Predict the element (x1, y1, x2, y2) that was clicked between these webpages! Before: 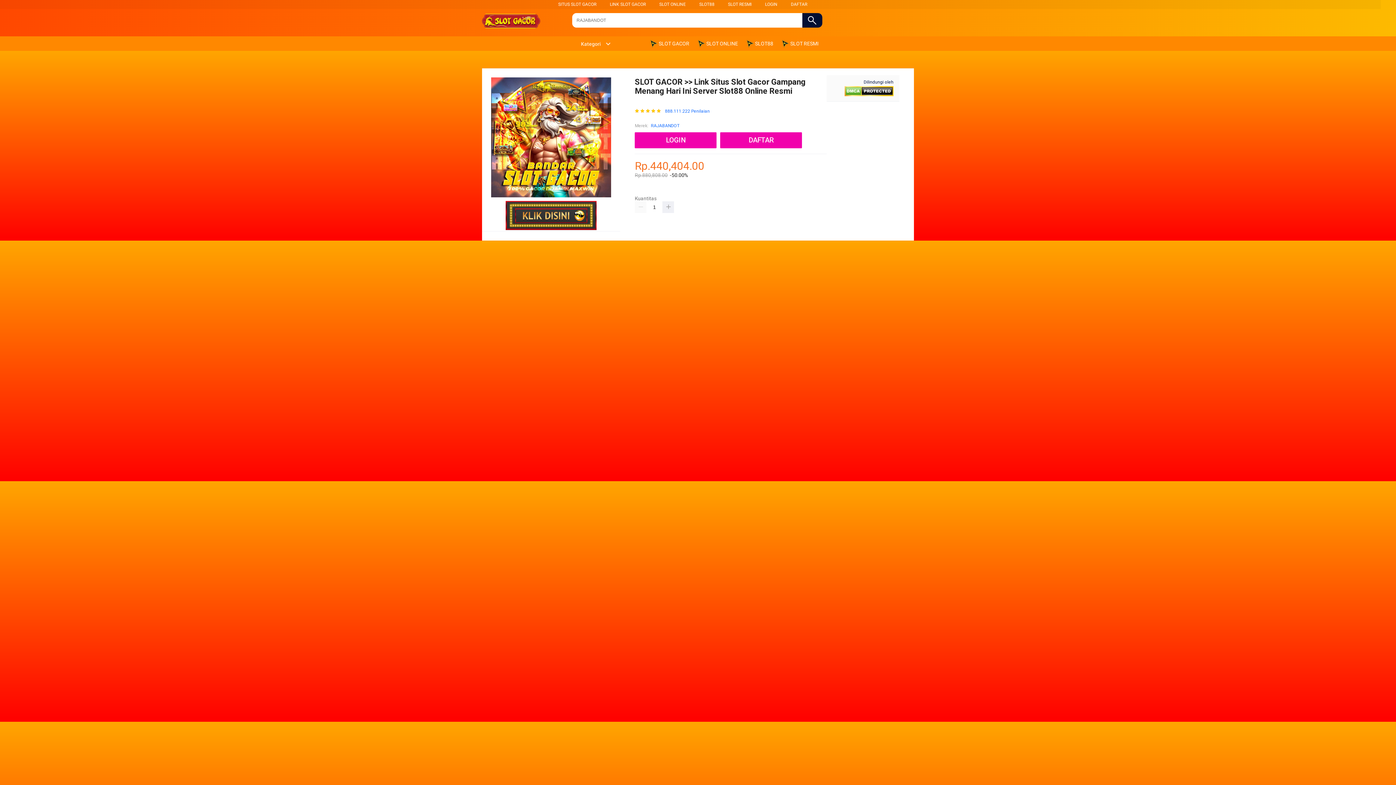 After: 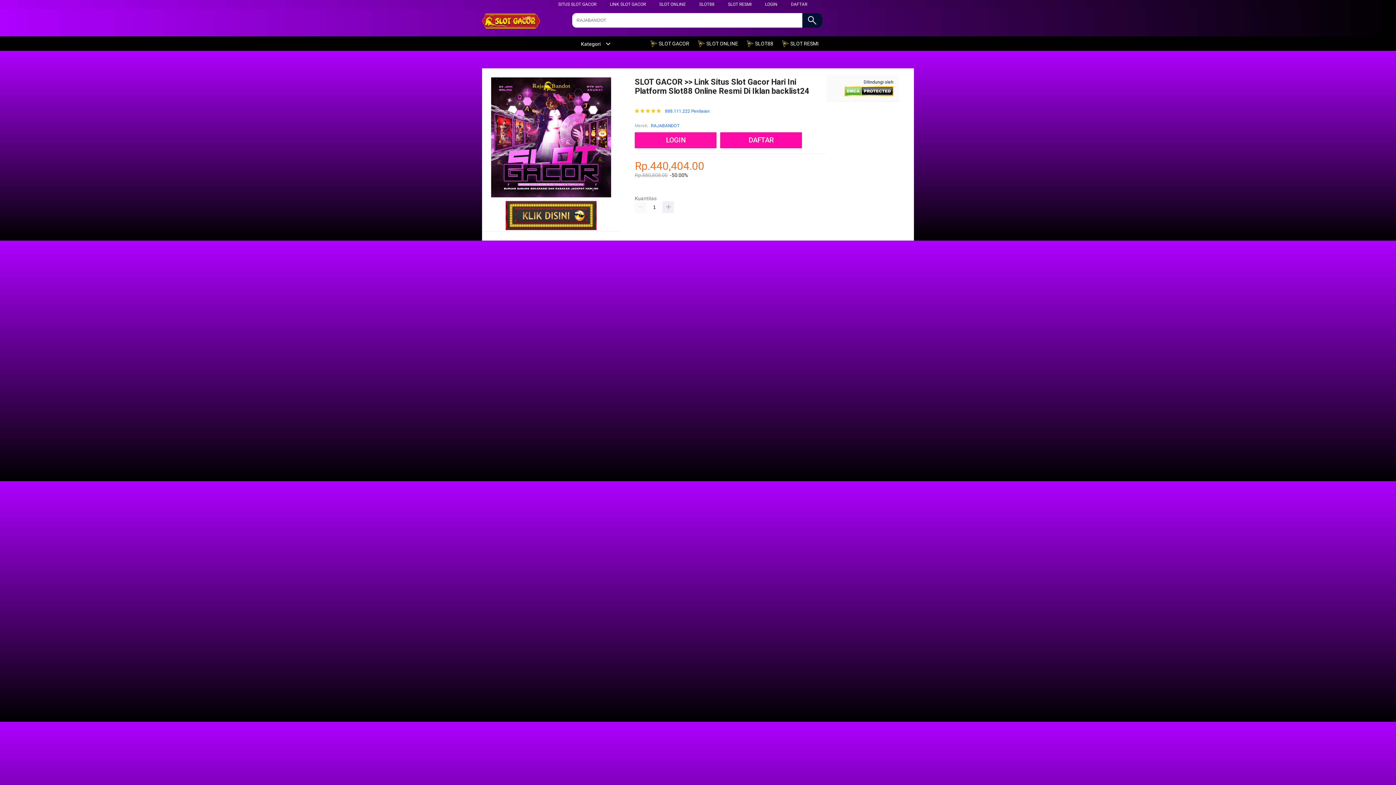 Action: bbox: (610, 1, 646, 6) label: LINK SLOT GACOR